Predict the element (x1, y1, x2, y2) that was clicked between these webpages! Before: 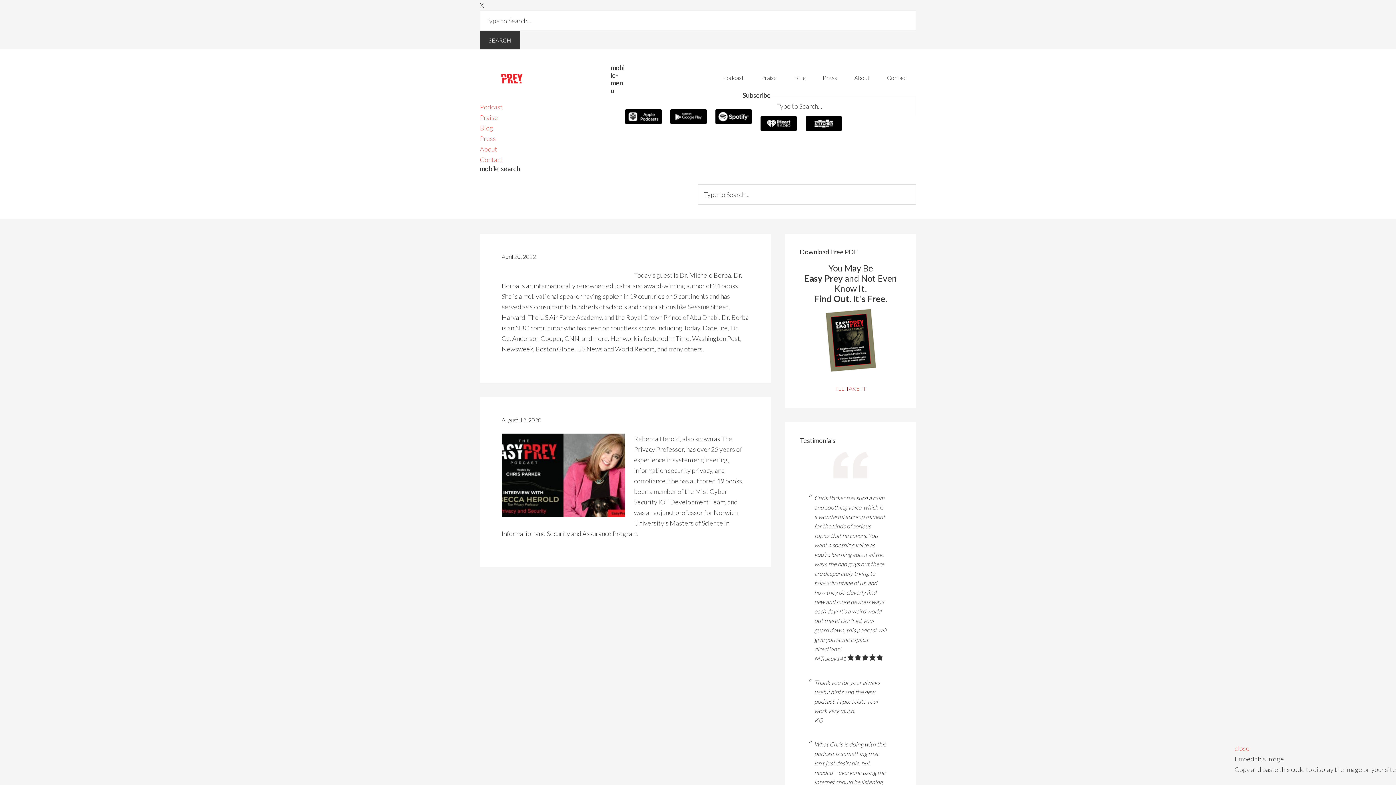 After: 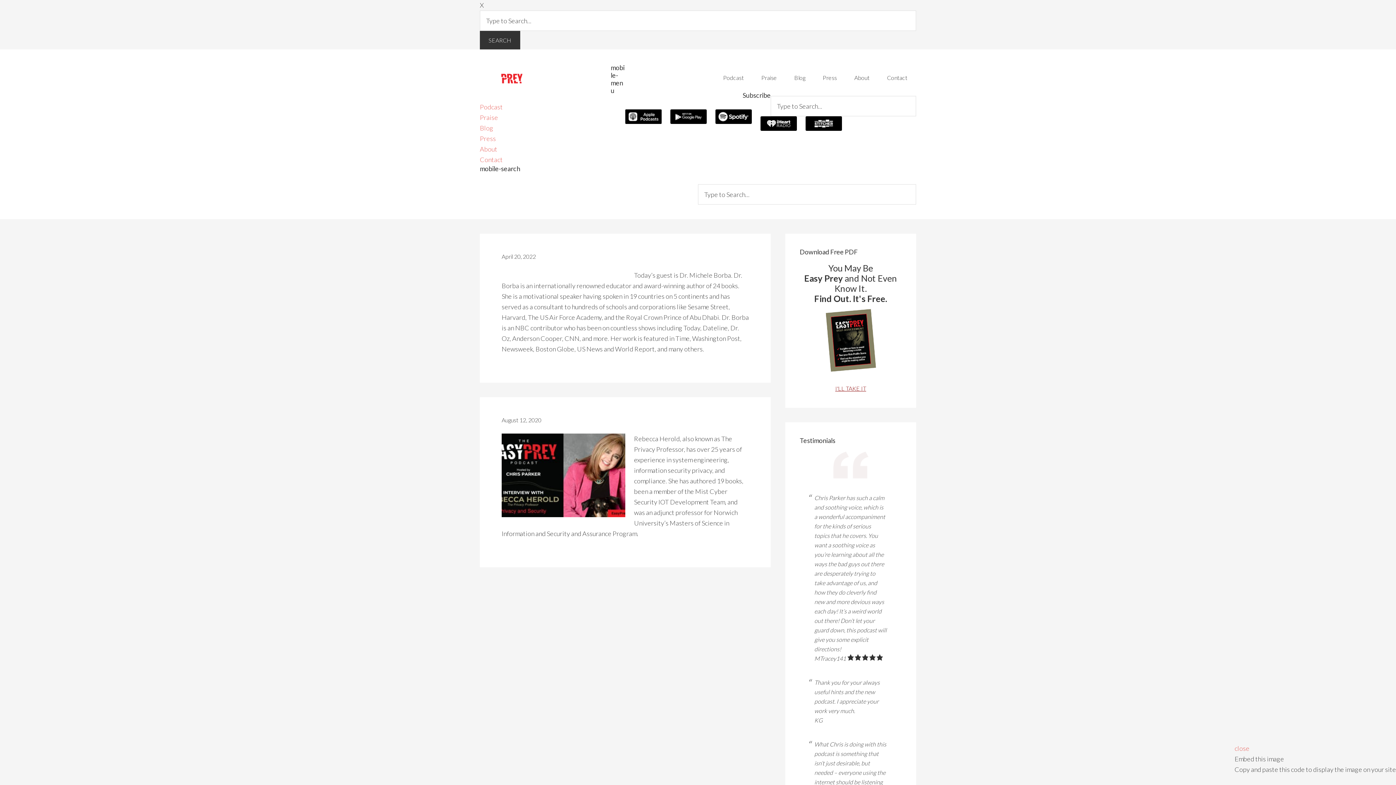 Action: label: I'LL TAKE IT bbox: (835, 385, 866, 392)